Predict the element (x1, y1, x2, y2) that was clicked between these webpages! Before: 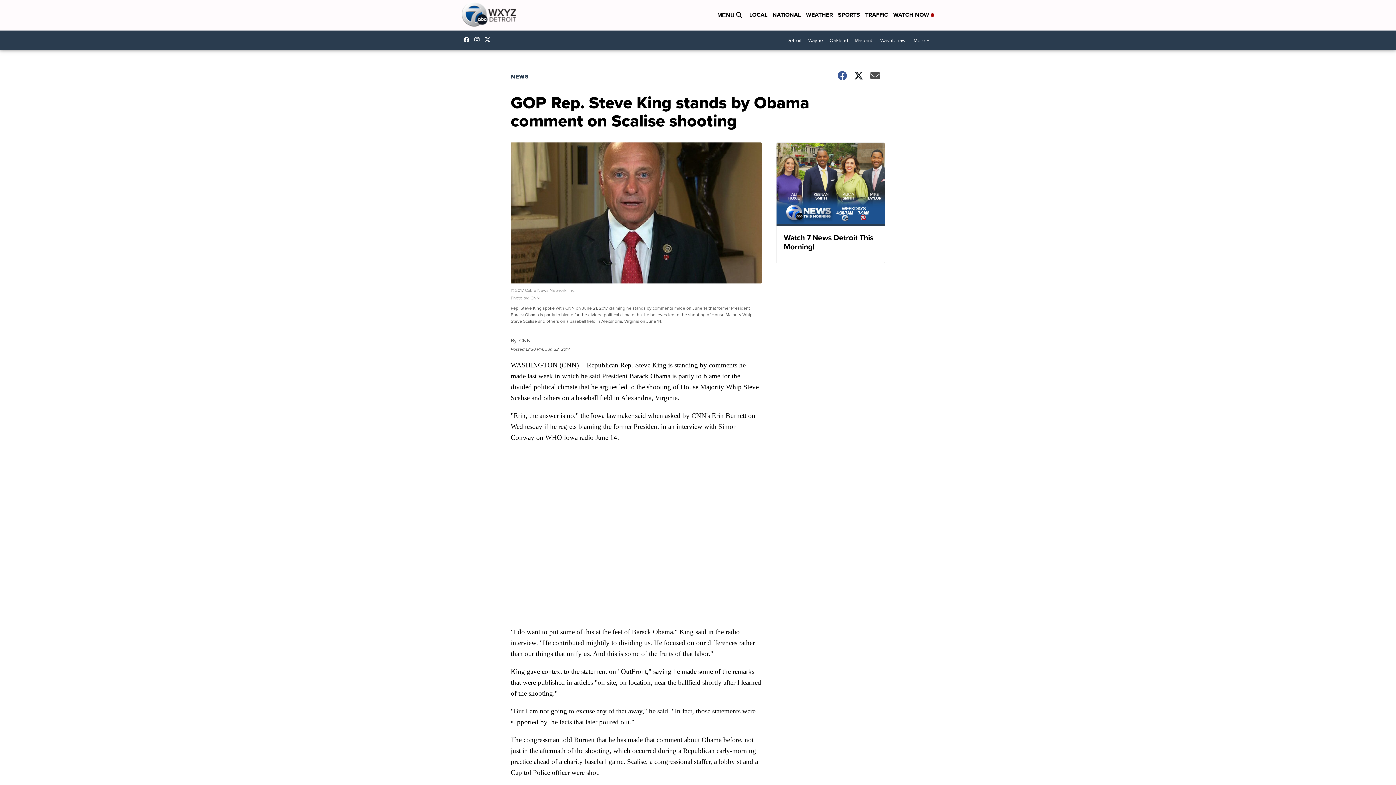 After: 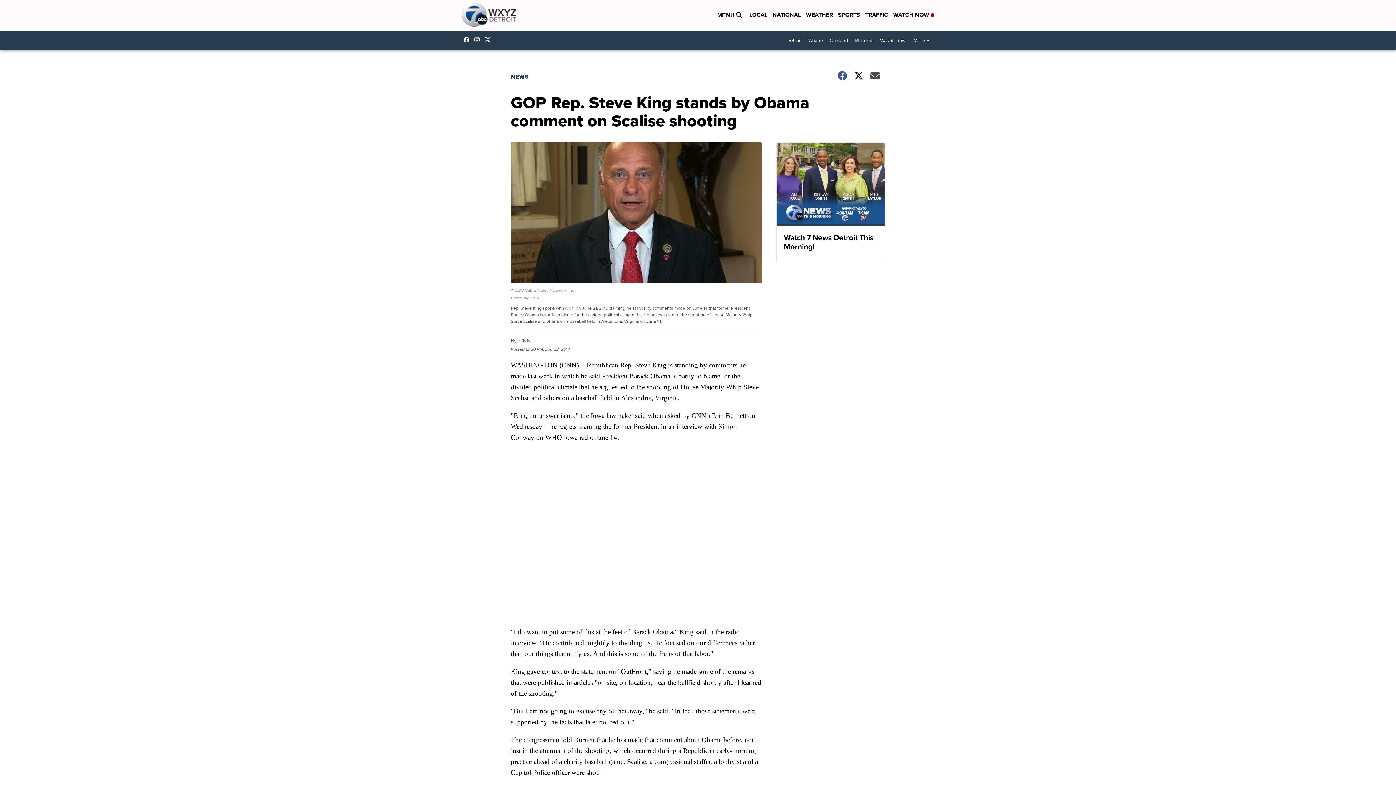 Action: bbox: (776, 142, 885, 263) label: Watch 7 News Detroit This Morning!